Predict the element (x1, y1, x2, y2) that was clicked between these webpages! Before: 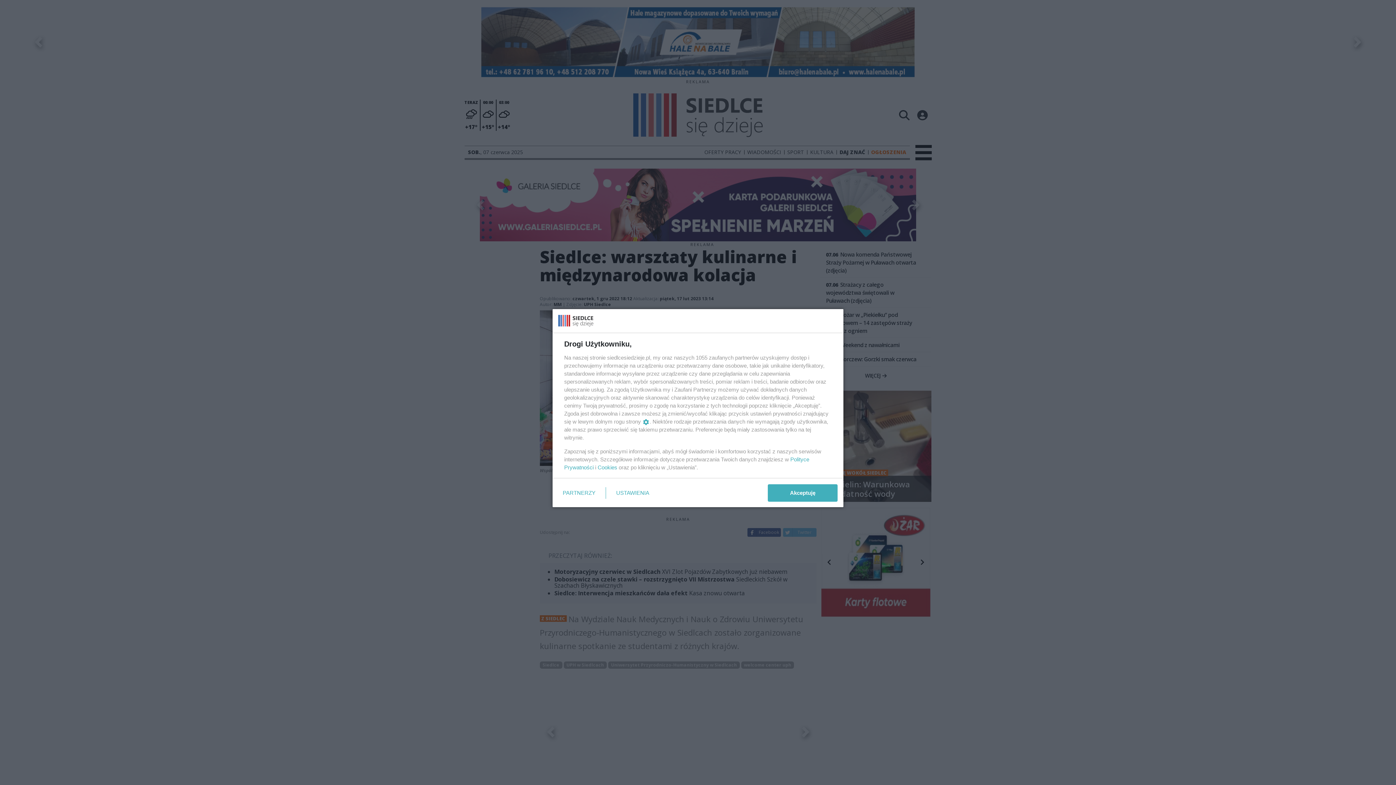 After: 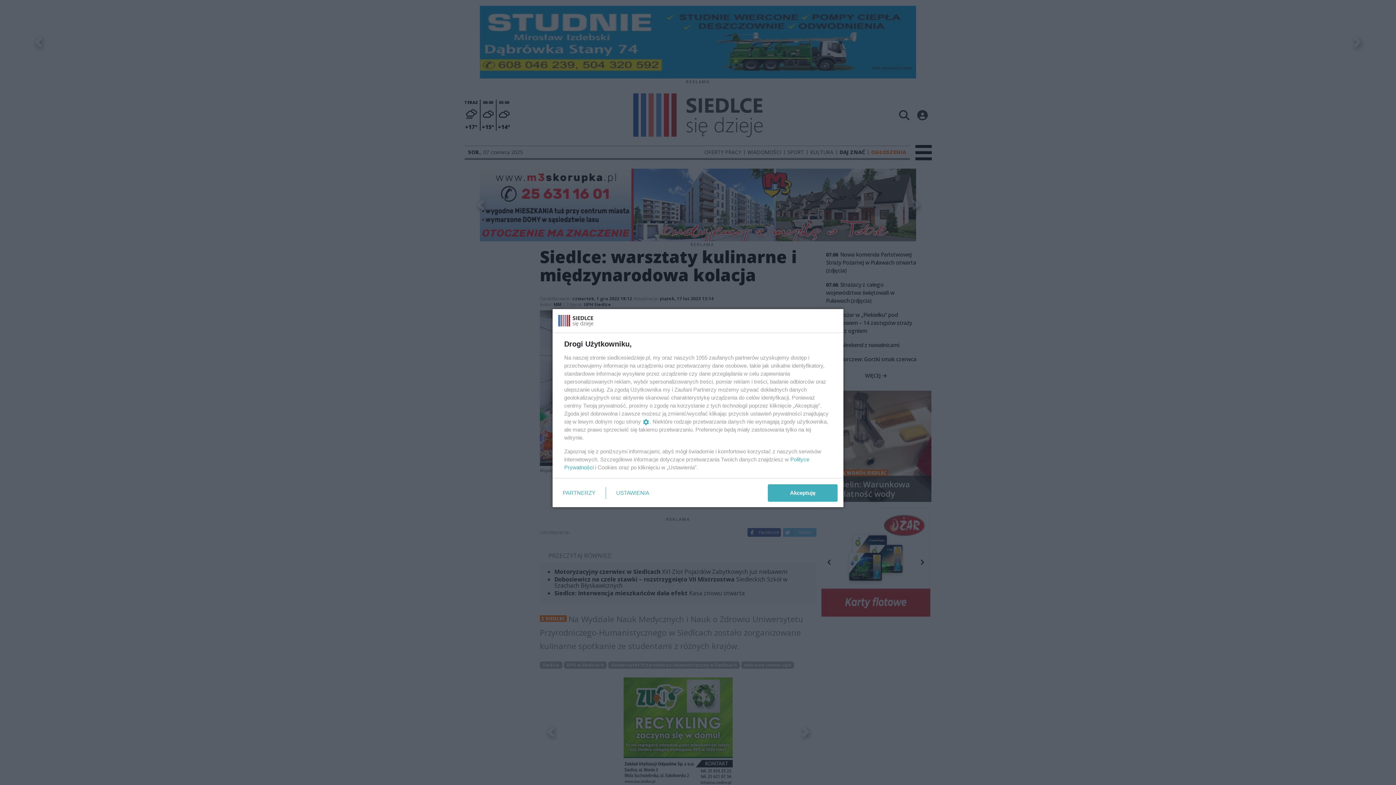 Action: label: Cookies bbox: (597, 464, 617, 470)